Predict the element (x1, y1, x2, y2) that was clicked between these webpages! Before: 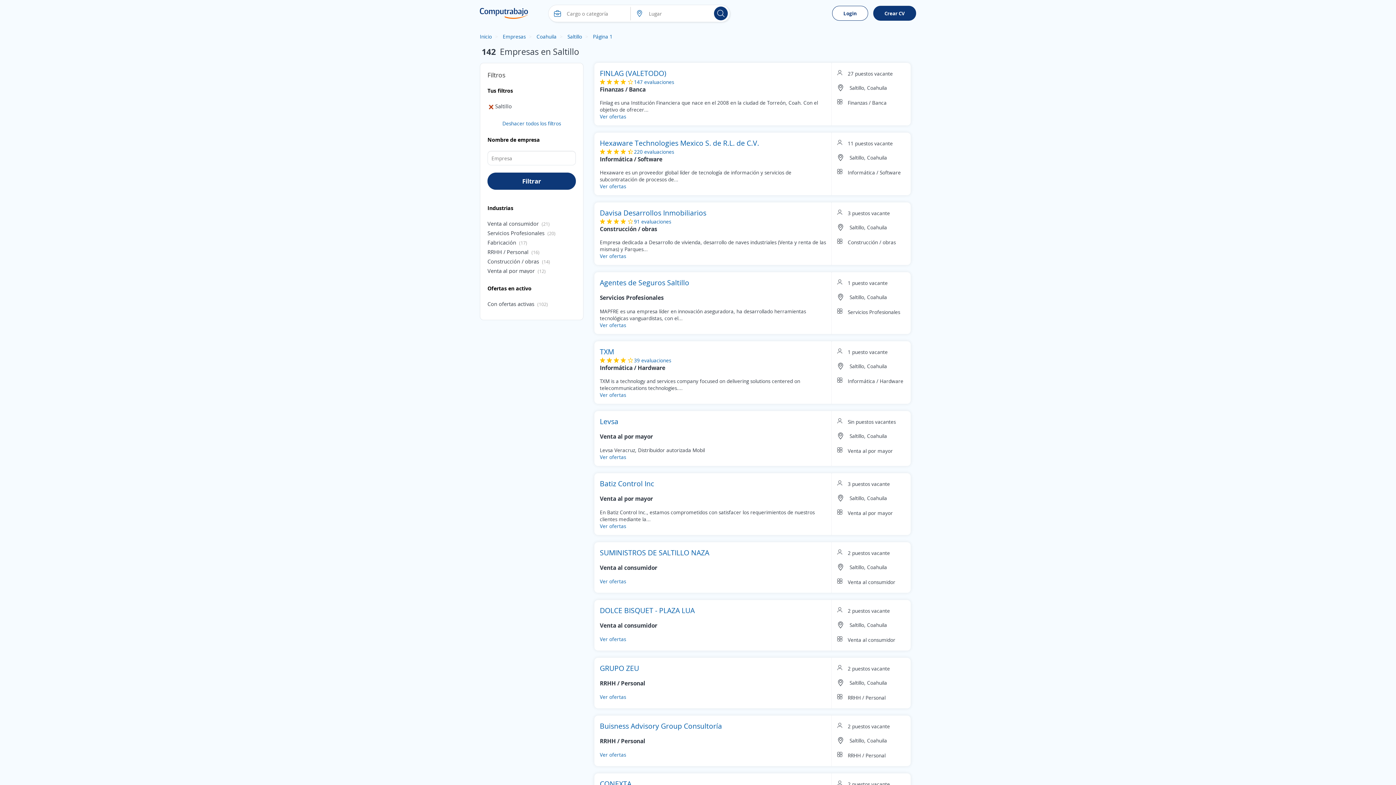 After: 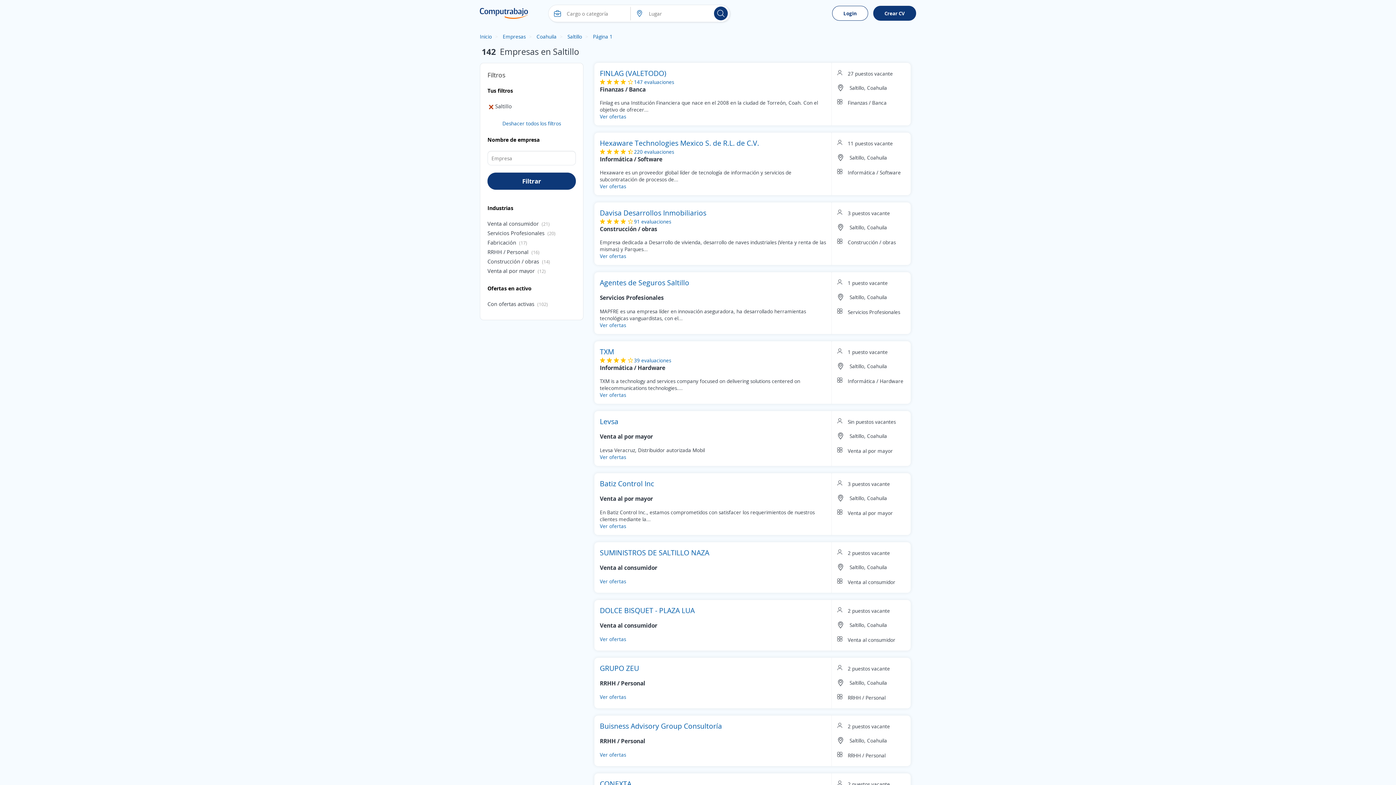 Action: label: Página 1 bbox: (593, 33, 612, 40)